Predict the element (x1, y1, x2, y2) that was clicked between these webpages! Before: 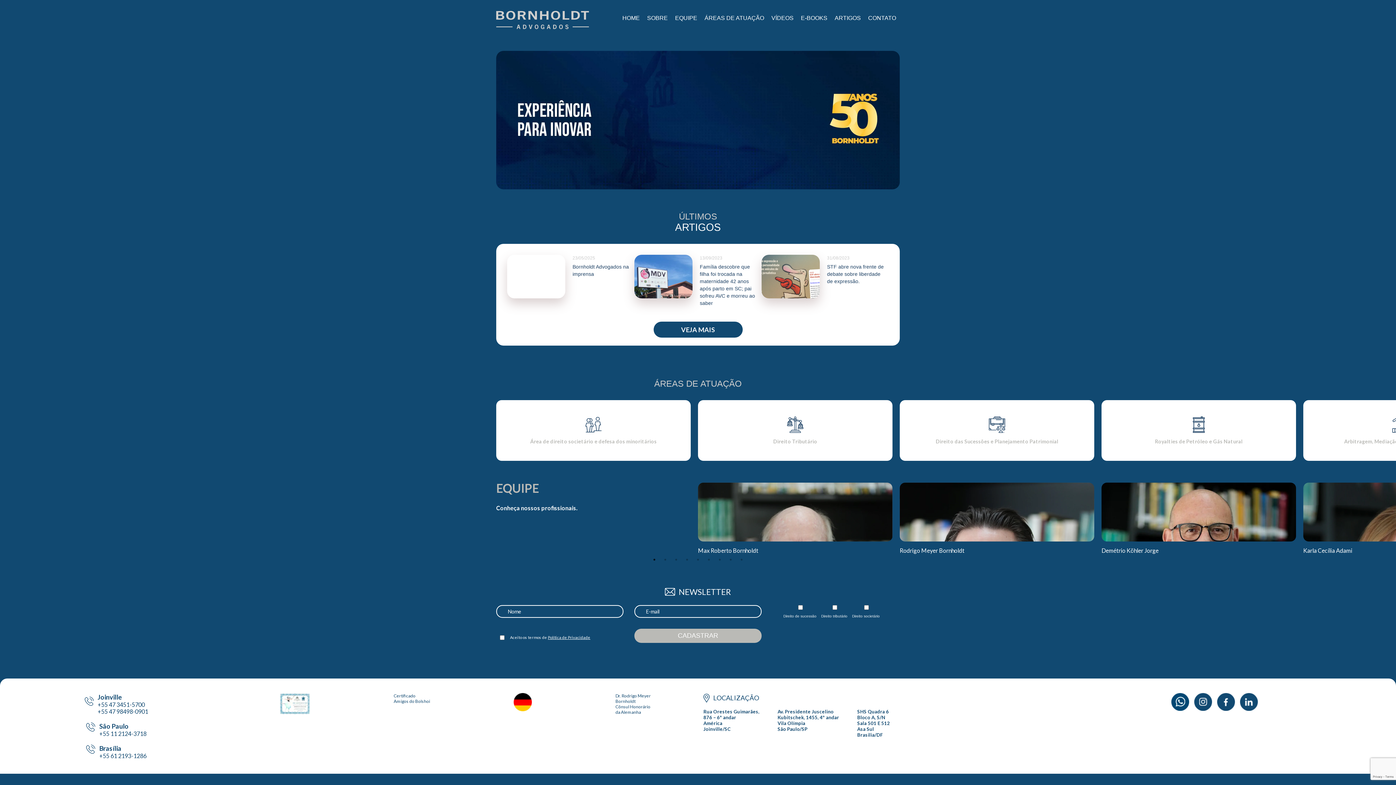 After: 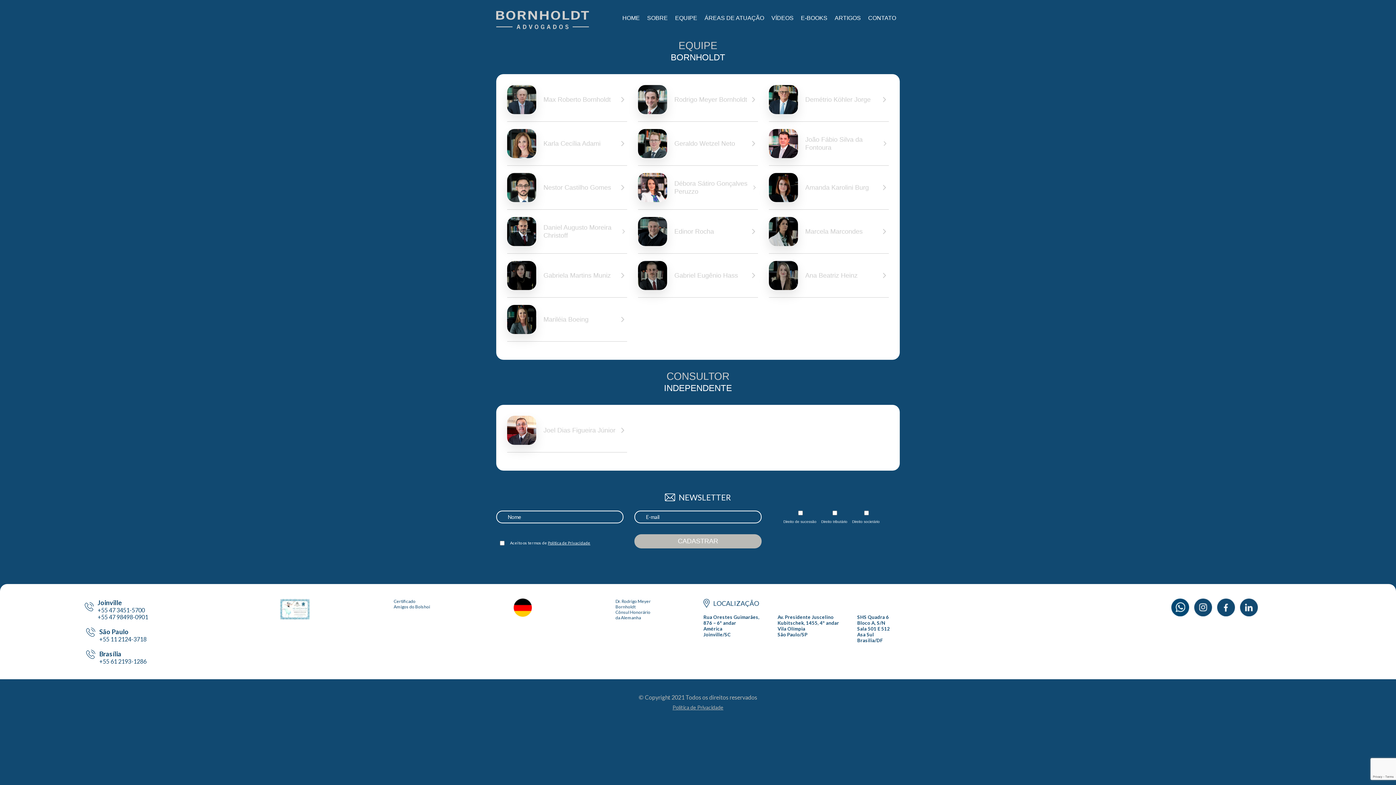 Action: bbox: (675, 14, 697, 21) label: EQUIPE